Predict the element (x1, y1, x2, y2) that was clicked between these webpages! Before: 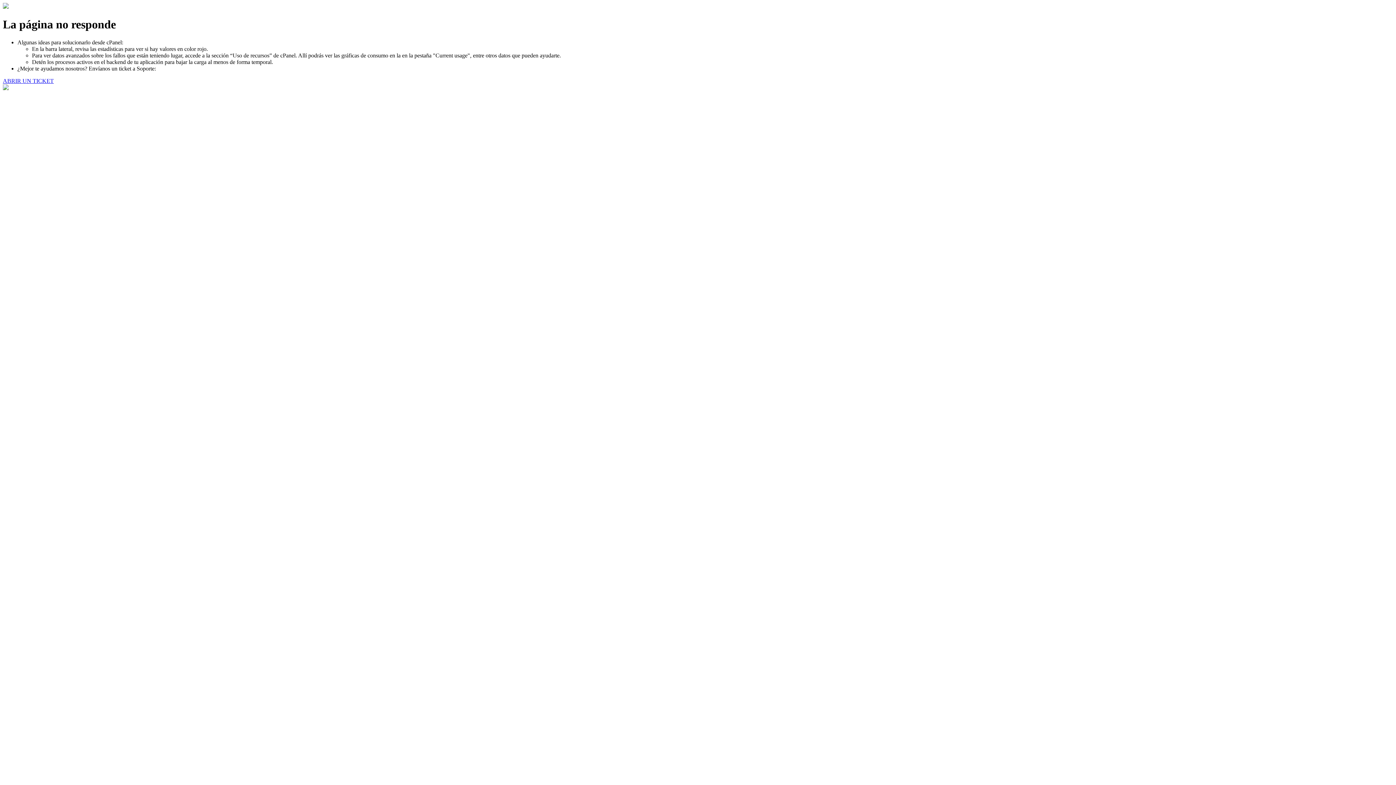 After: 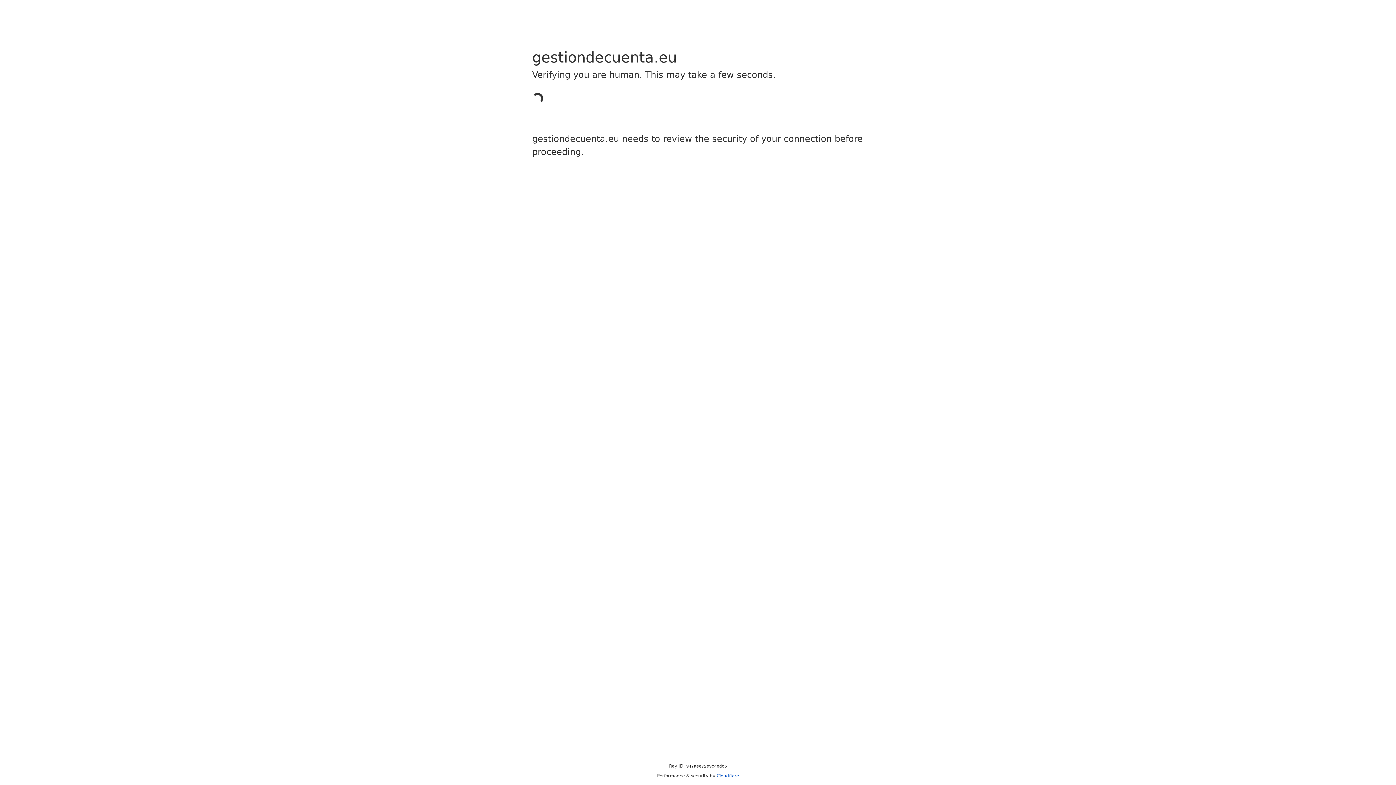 Action: label: ABRIR UN TICKET bbox: (2, 77, 53, 83)